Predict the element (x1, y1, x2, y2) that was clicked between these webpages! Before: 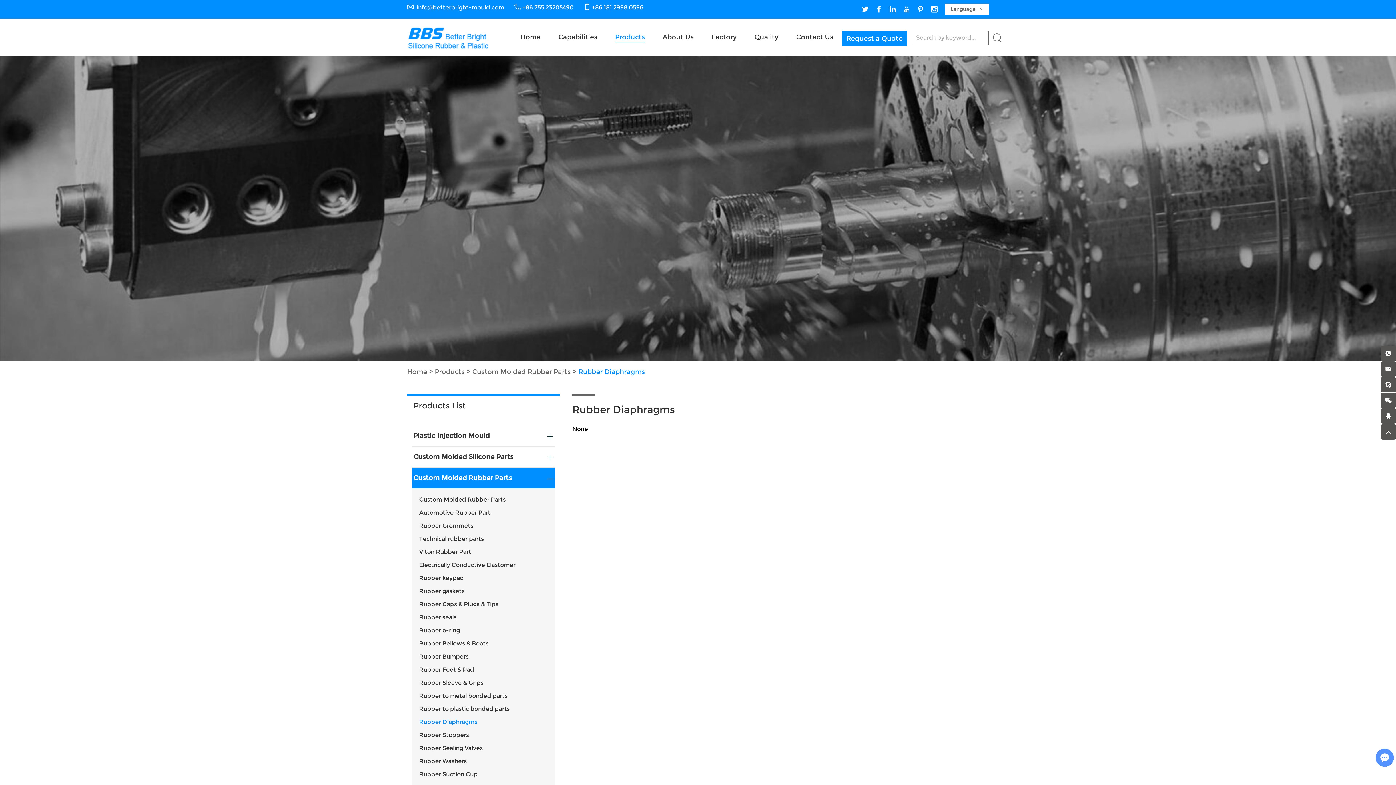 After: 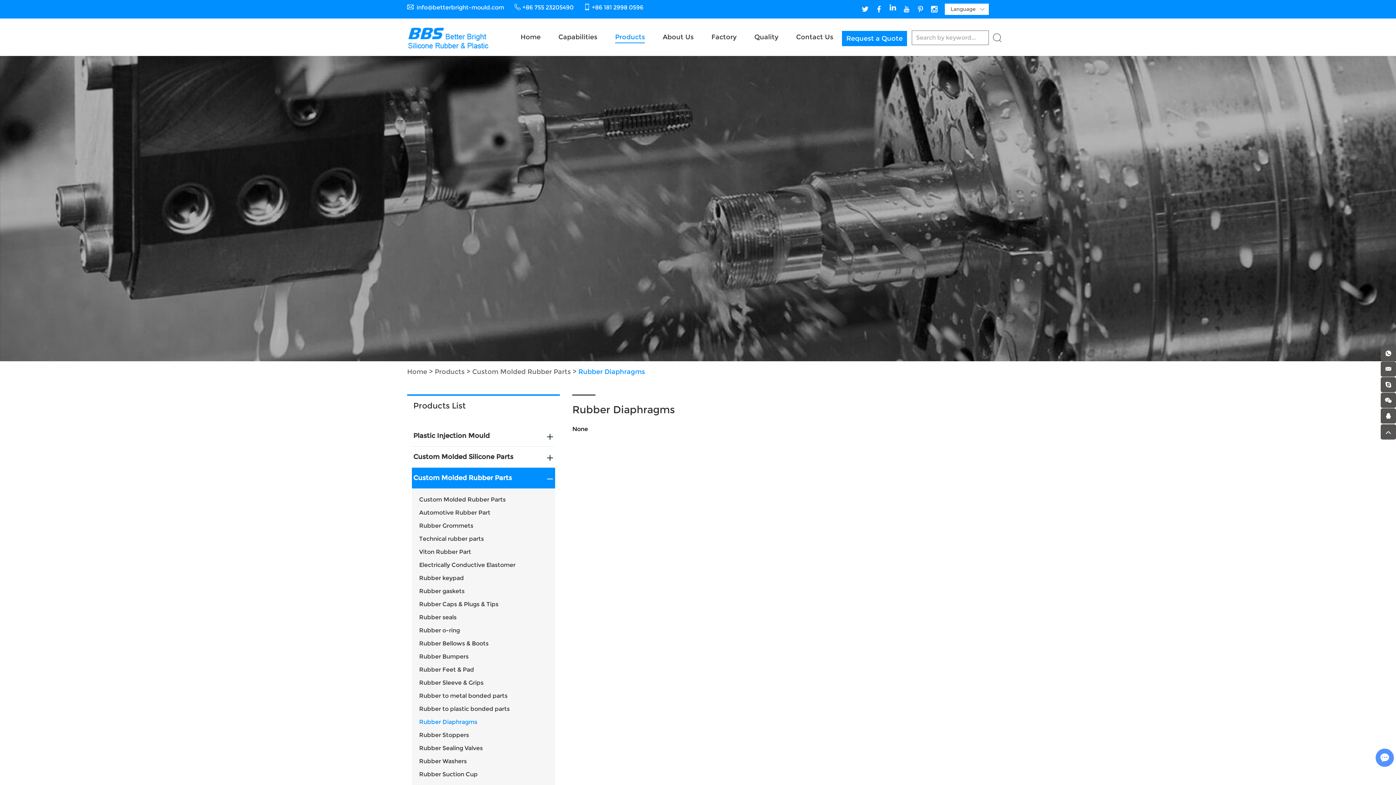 Action: bbox: (889, 3, 896, 14)